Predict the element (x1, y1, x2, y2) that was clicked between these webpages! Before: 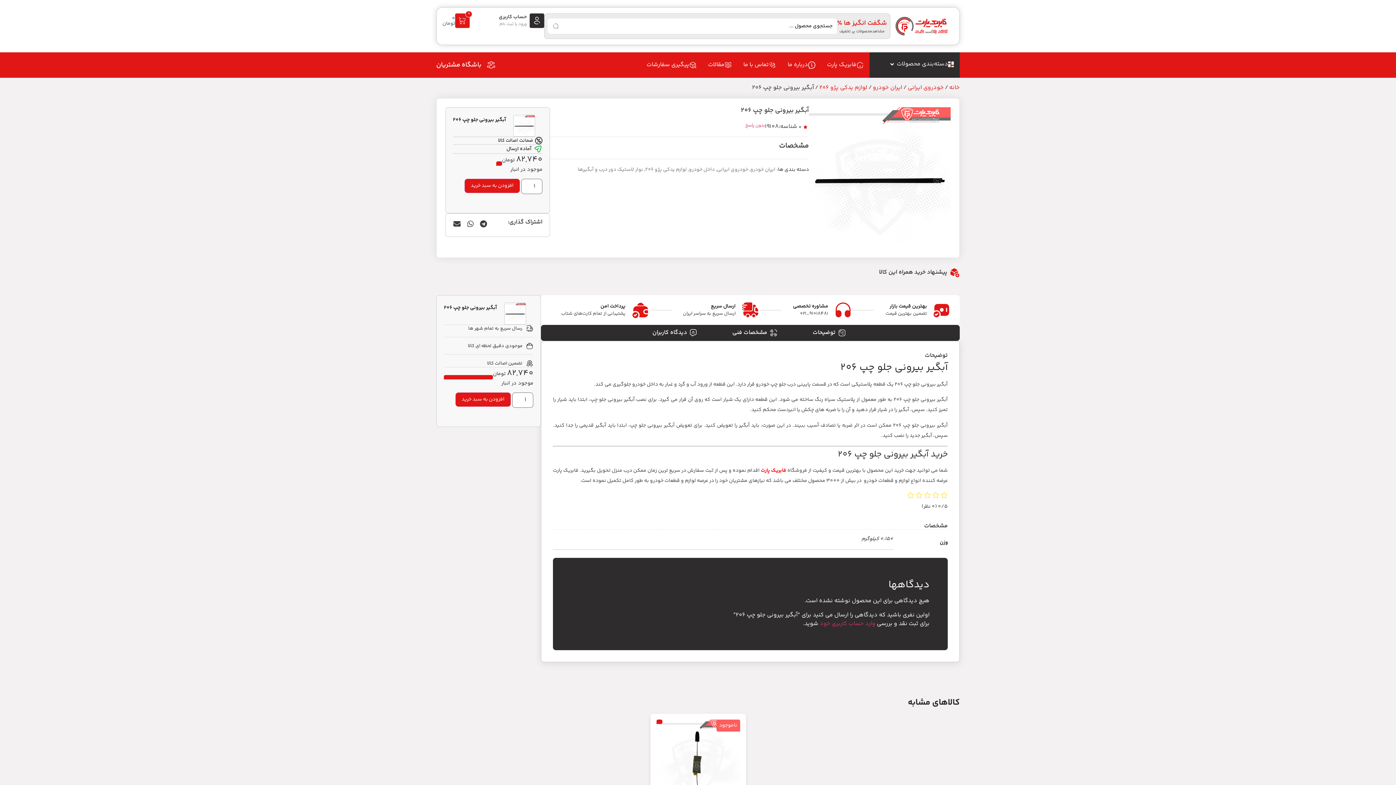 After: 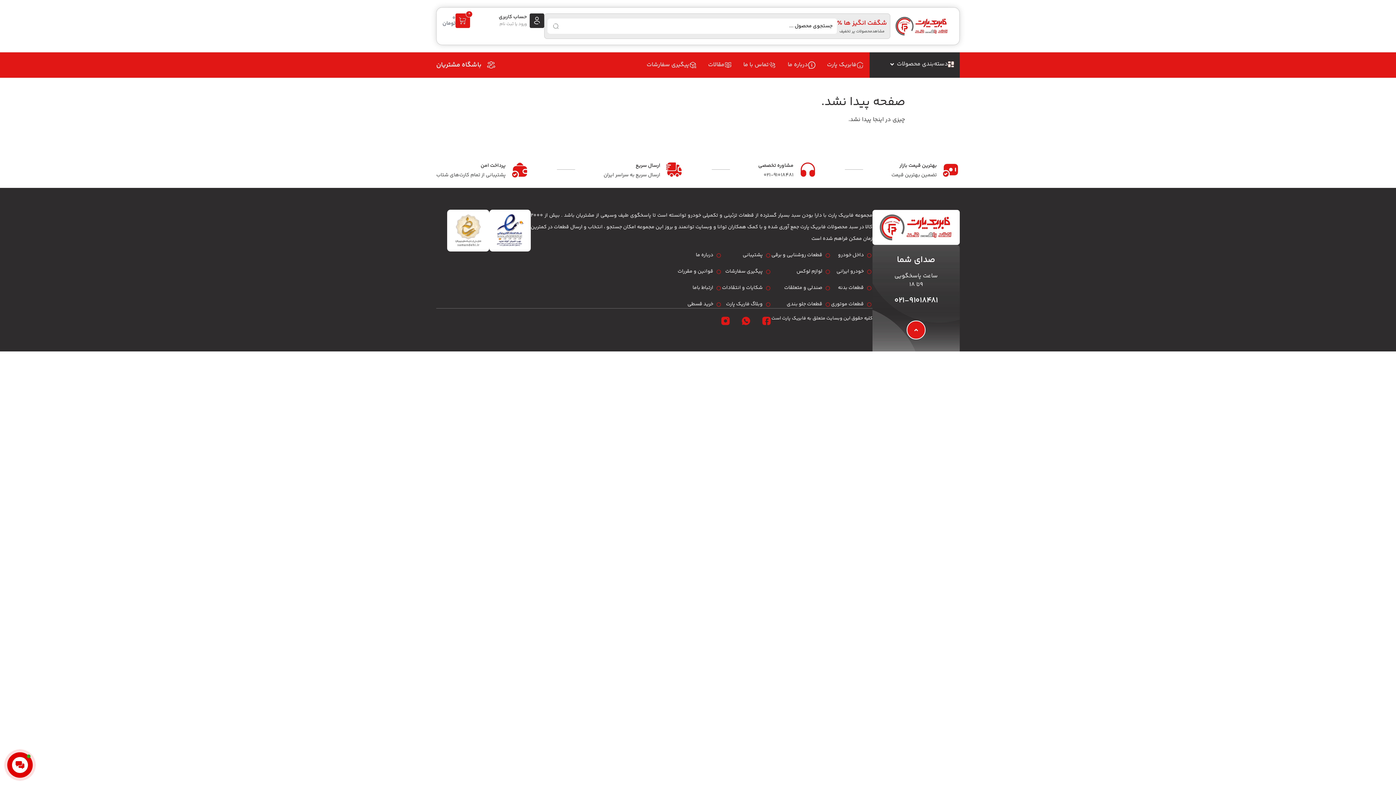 Action: bbox: (436, 59, 481, 70) label: باشگاه مشتریان